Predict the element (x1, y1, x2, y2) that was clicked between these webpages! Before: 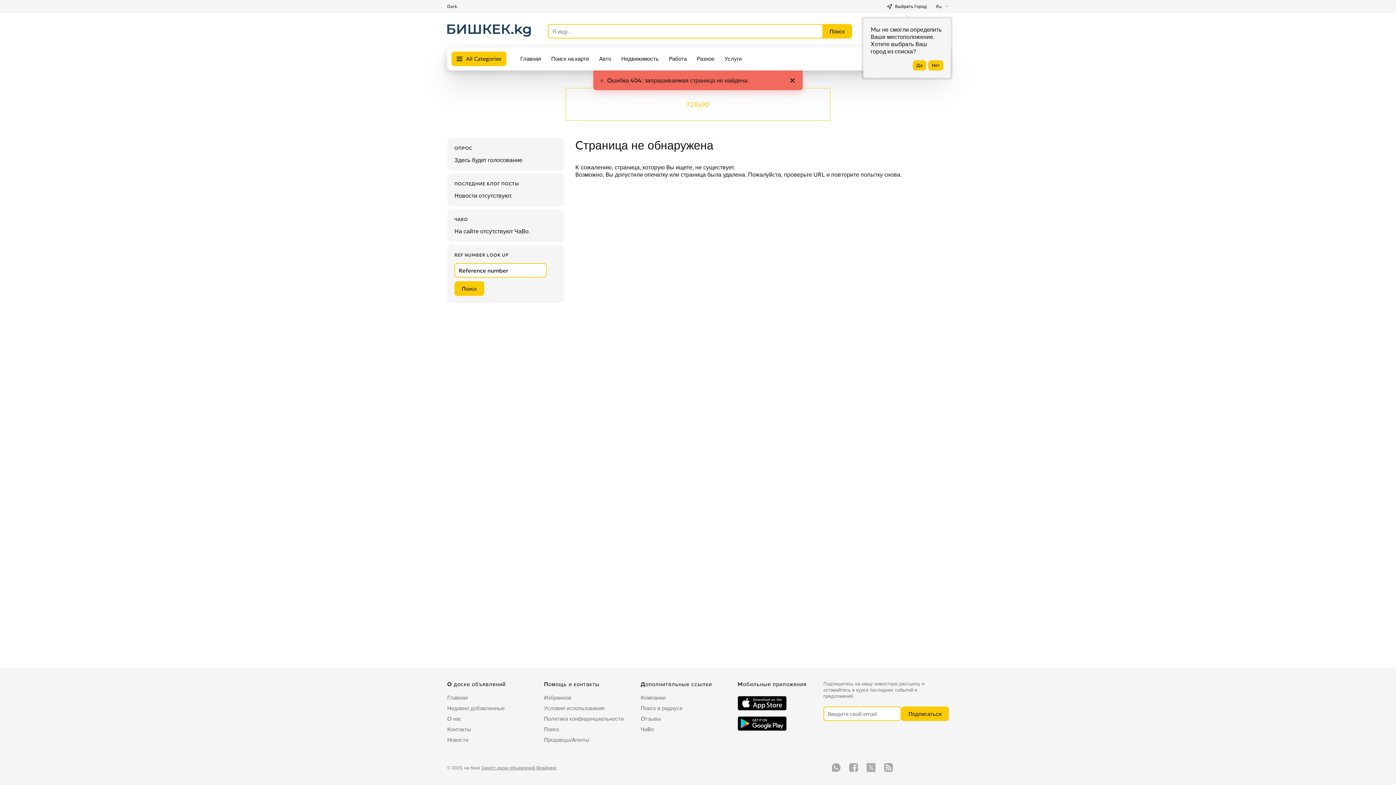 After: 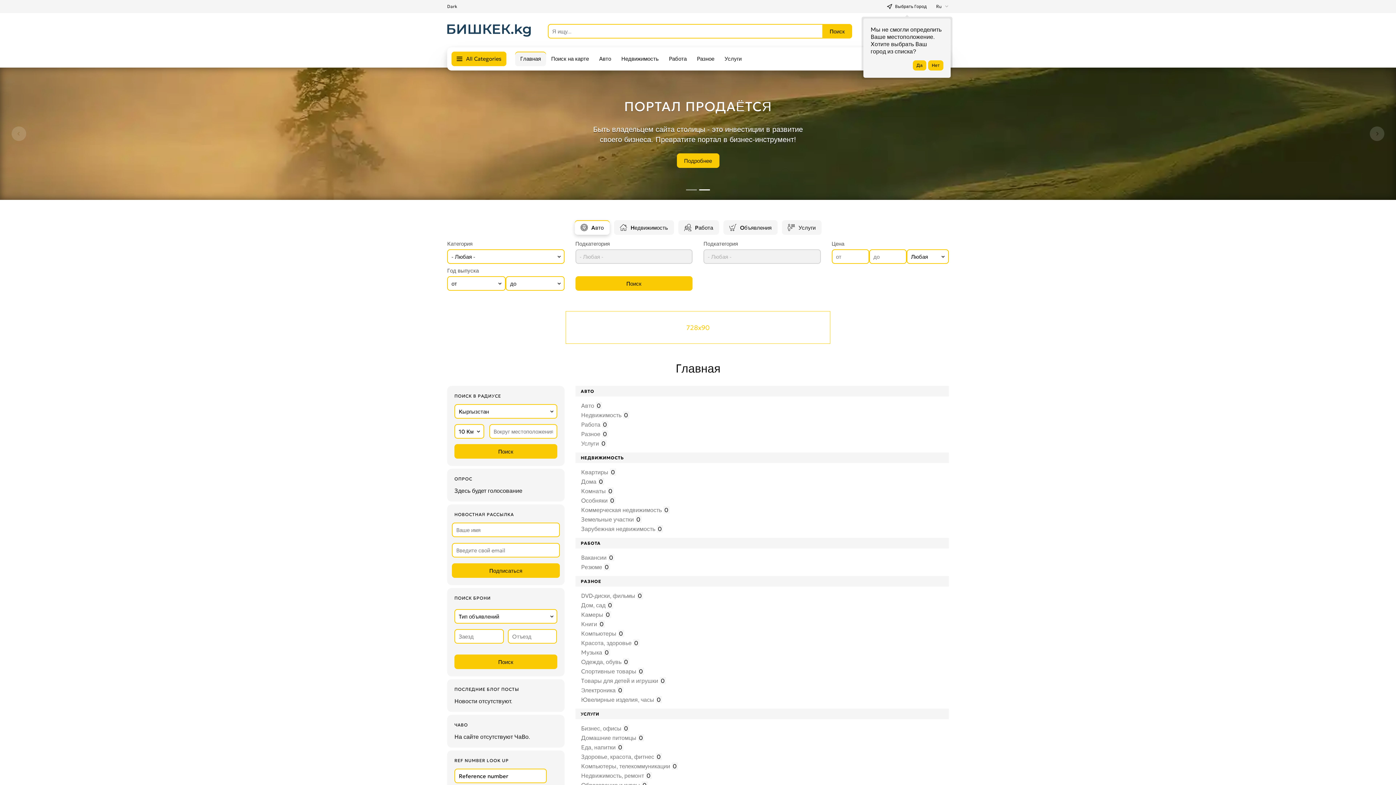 Action: bbox: (447, 693, 468, 702) label: Главная